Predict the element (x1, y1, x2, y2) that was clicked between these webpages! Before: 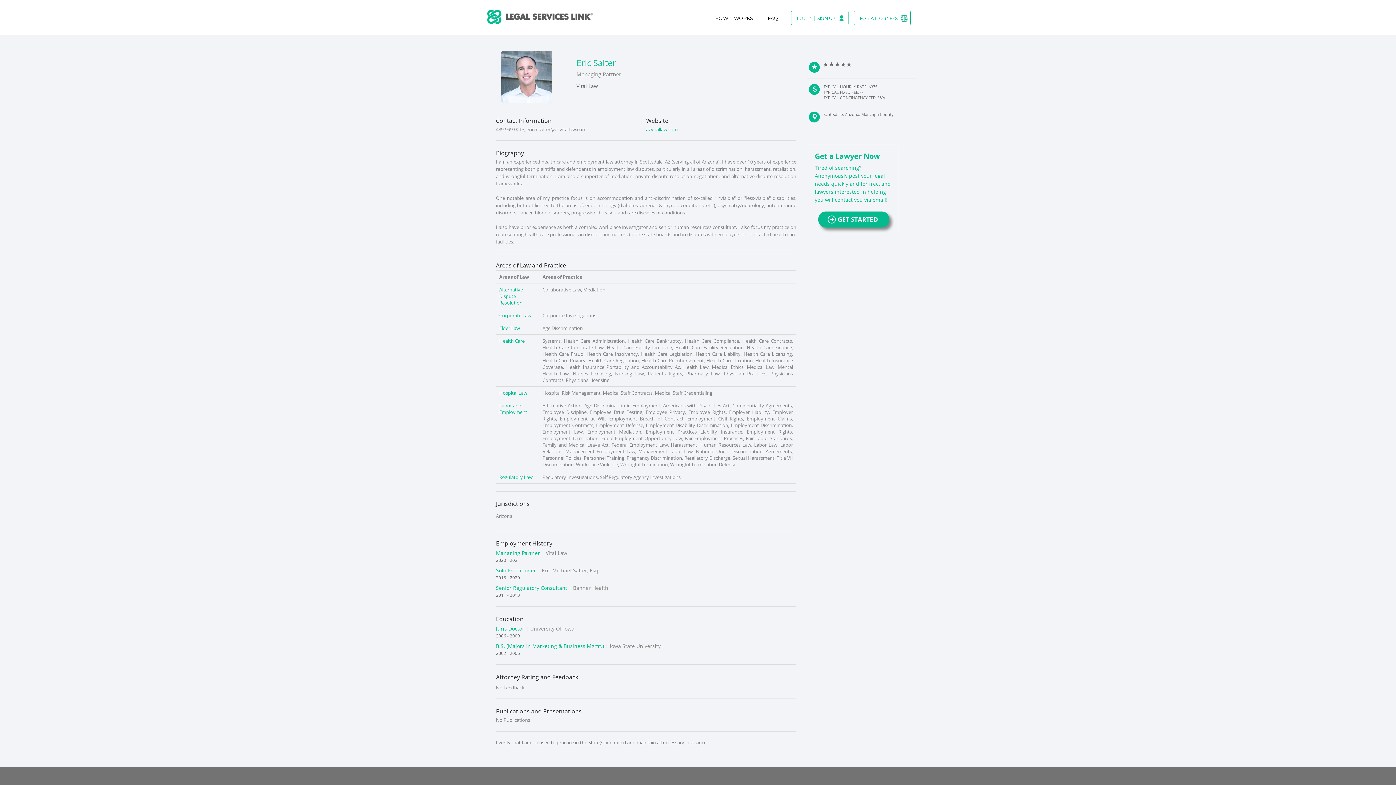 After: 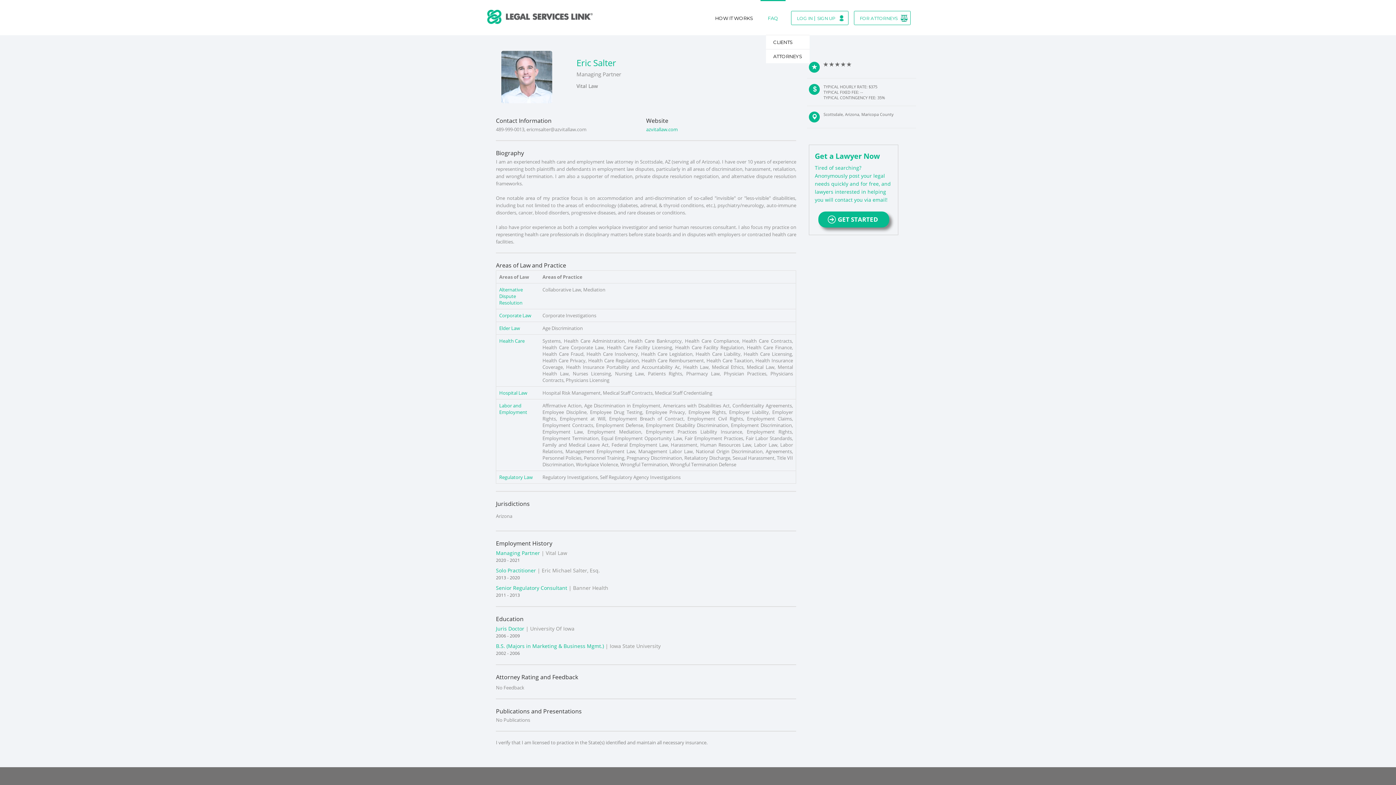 Action: label: FAQ bbox: (760, 0, 785, 35)